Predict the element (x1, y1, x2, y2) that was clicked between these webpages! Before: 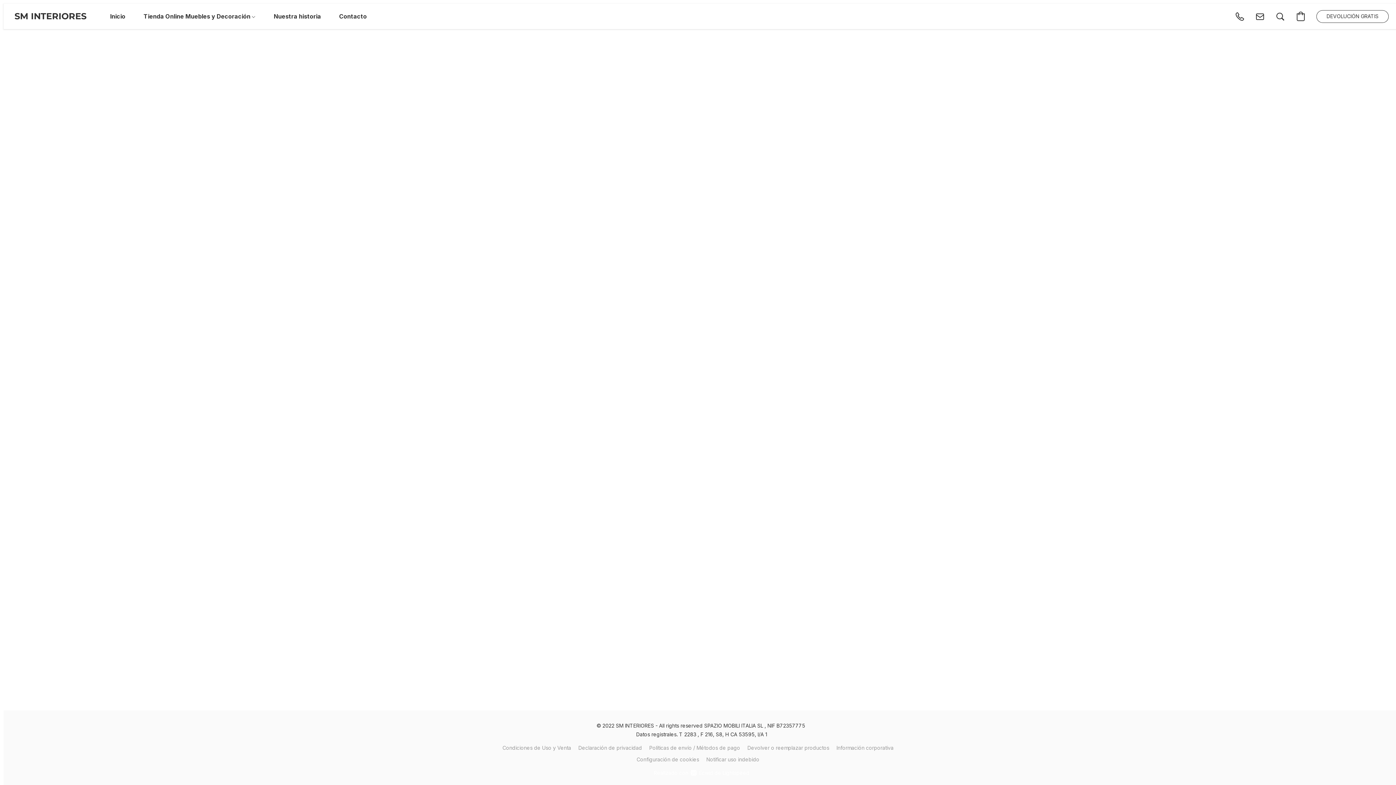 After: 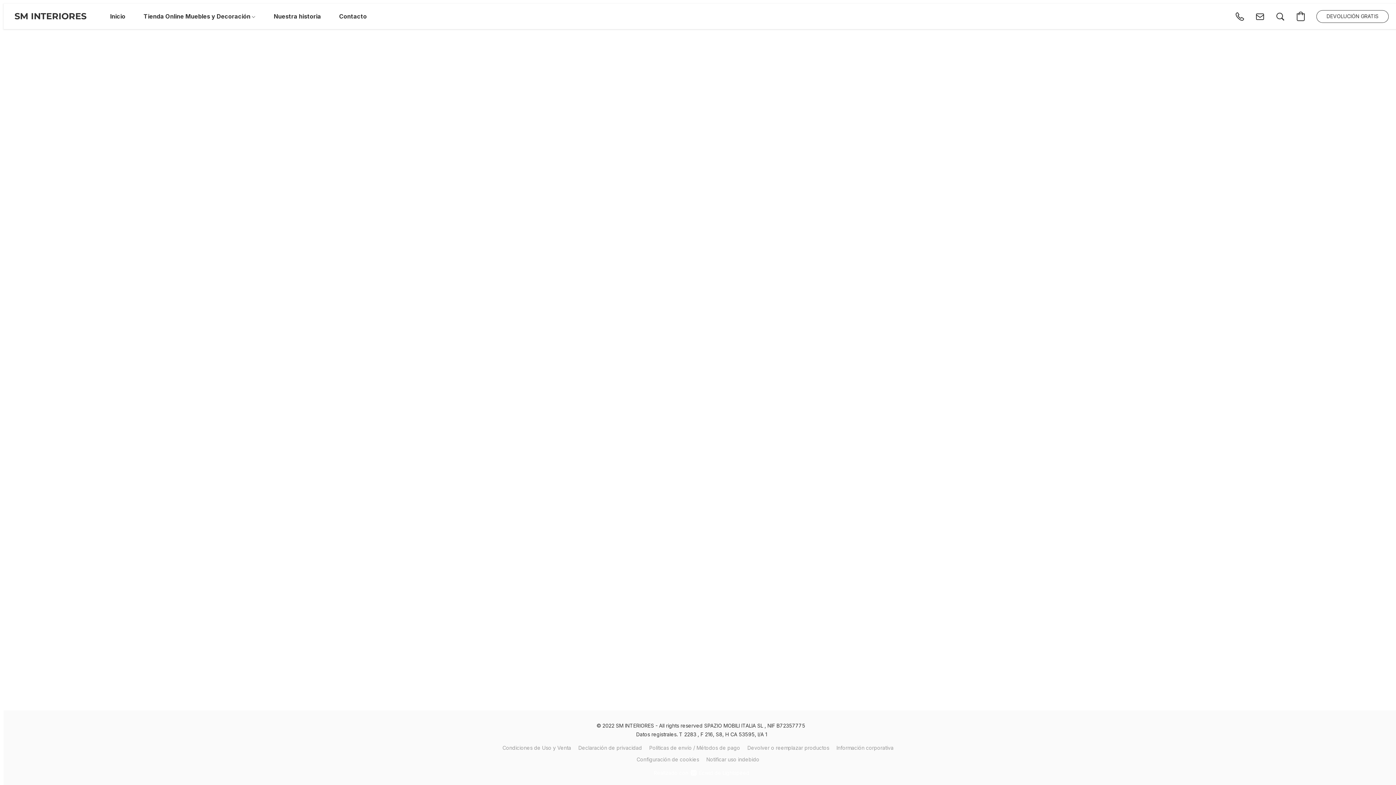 Action: bbox: (502, 744, 571, 752) label: Condiciones de Uso y Venta